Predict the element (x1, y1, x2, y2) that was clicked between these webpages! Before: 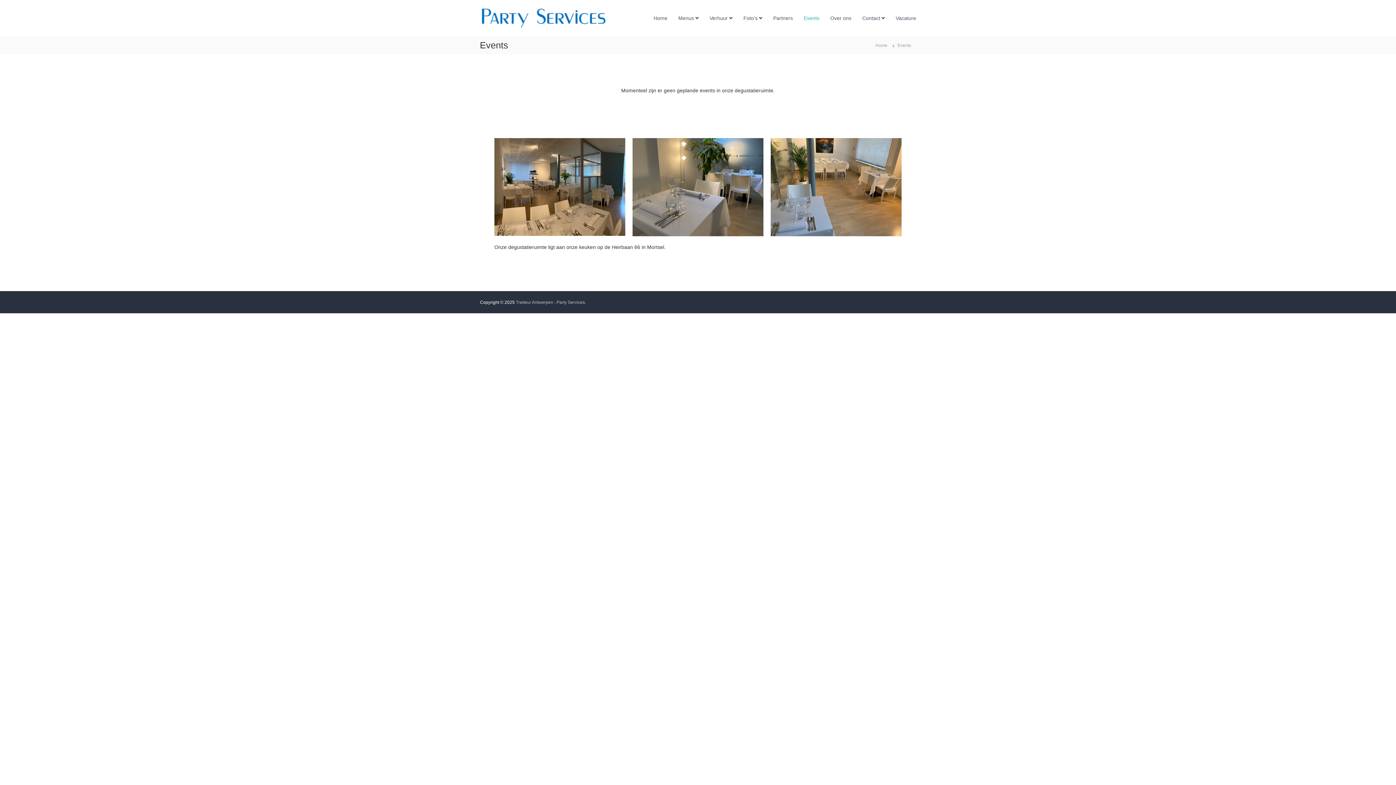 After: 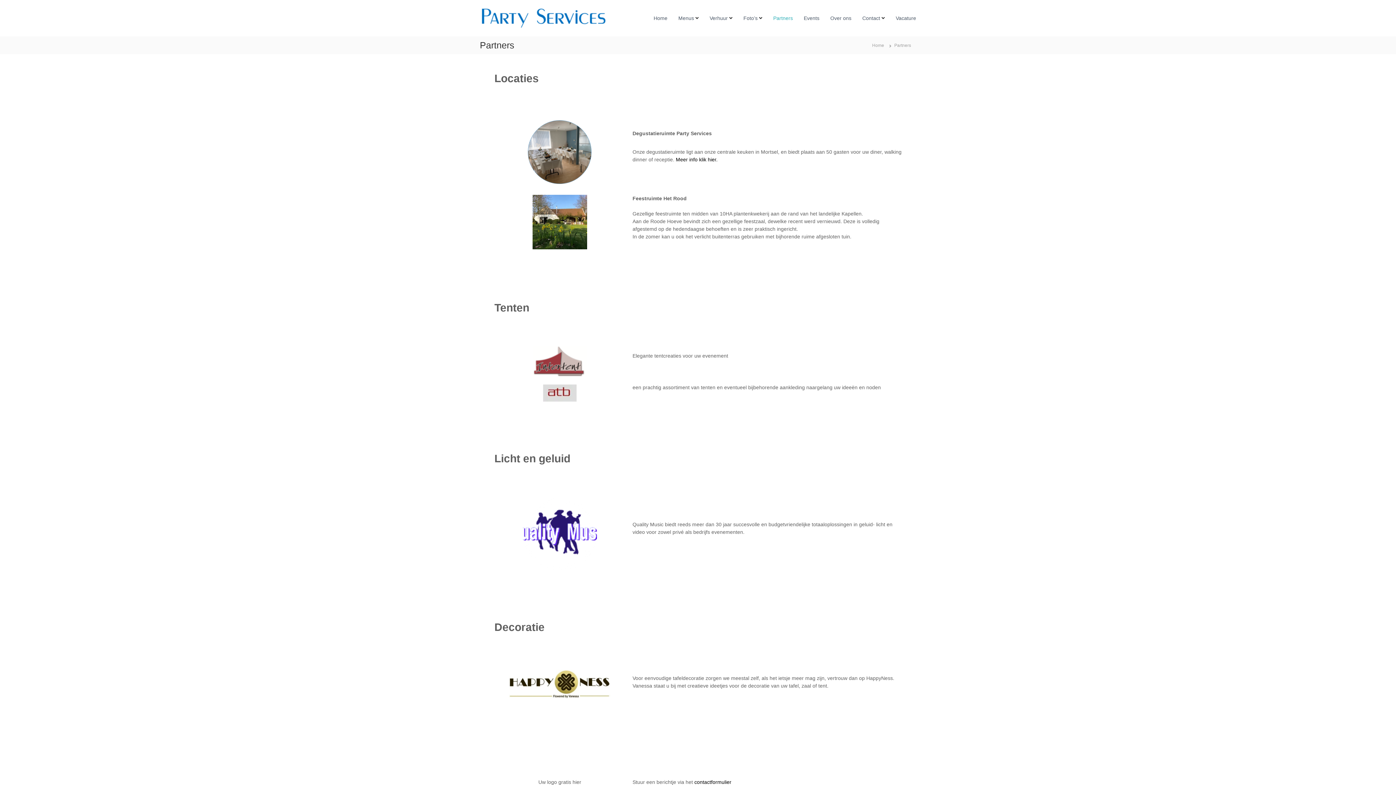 Action: label: Partners bbox: (773, 15, 793, 20)